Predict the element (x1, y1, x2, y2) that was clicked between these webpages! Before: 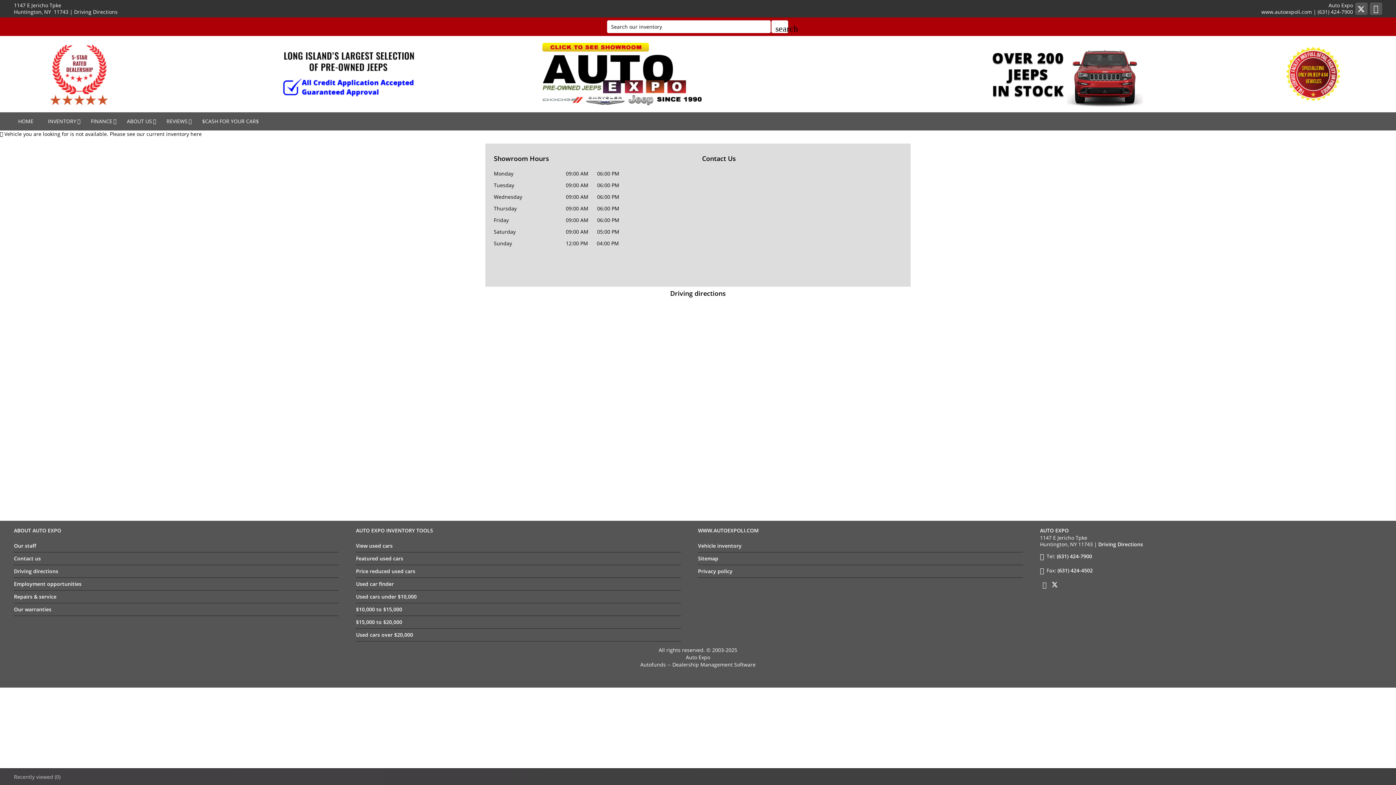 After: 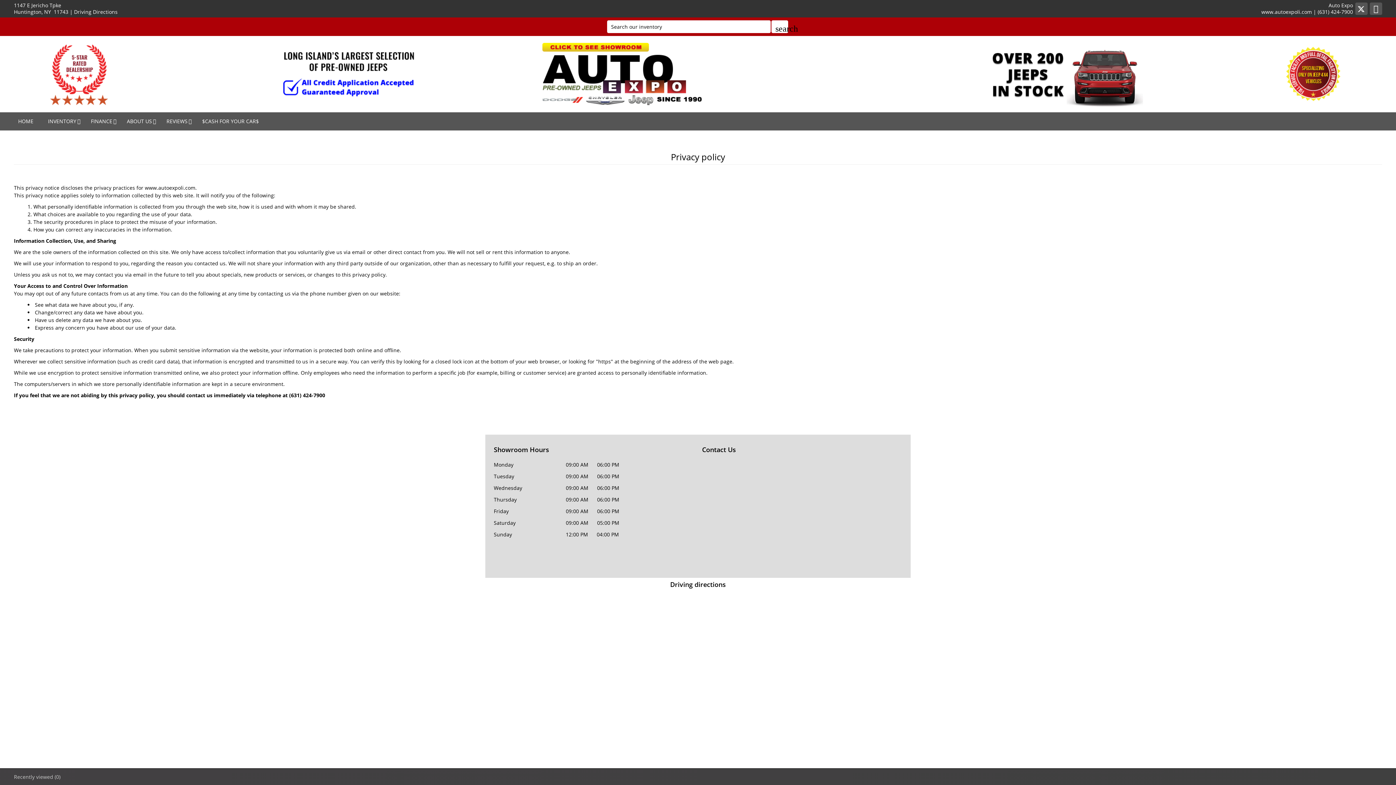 Action: label: Privacy policy bbox: (698, 567, 732, 574)